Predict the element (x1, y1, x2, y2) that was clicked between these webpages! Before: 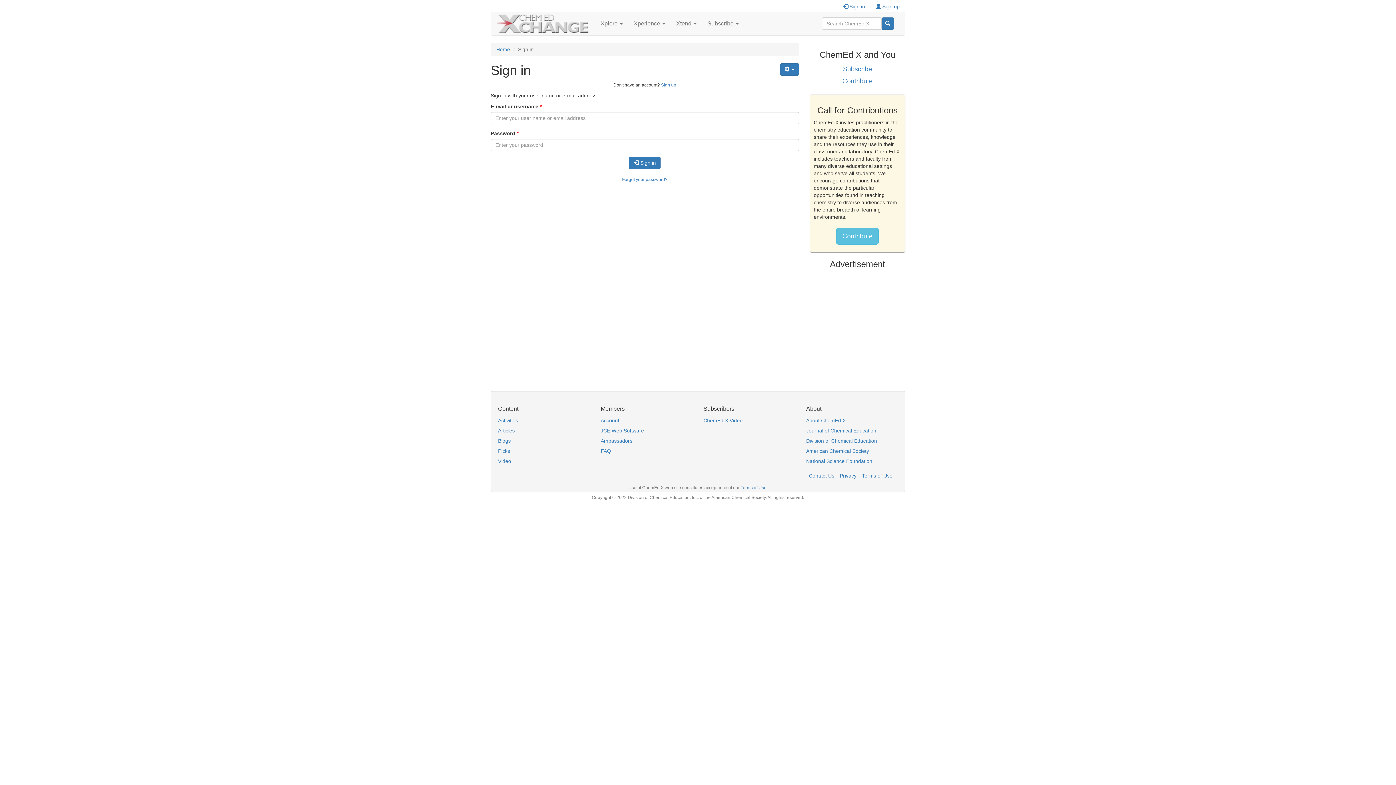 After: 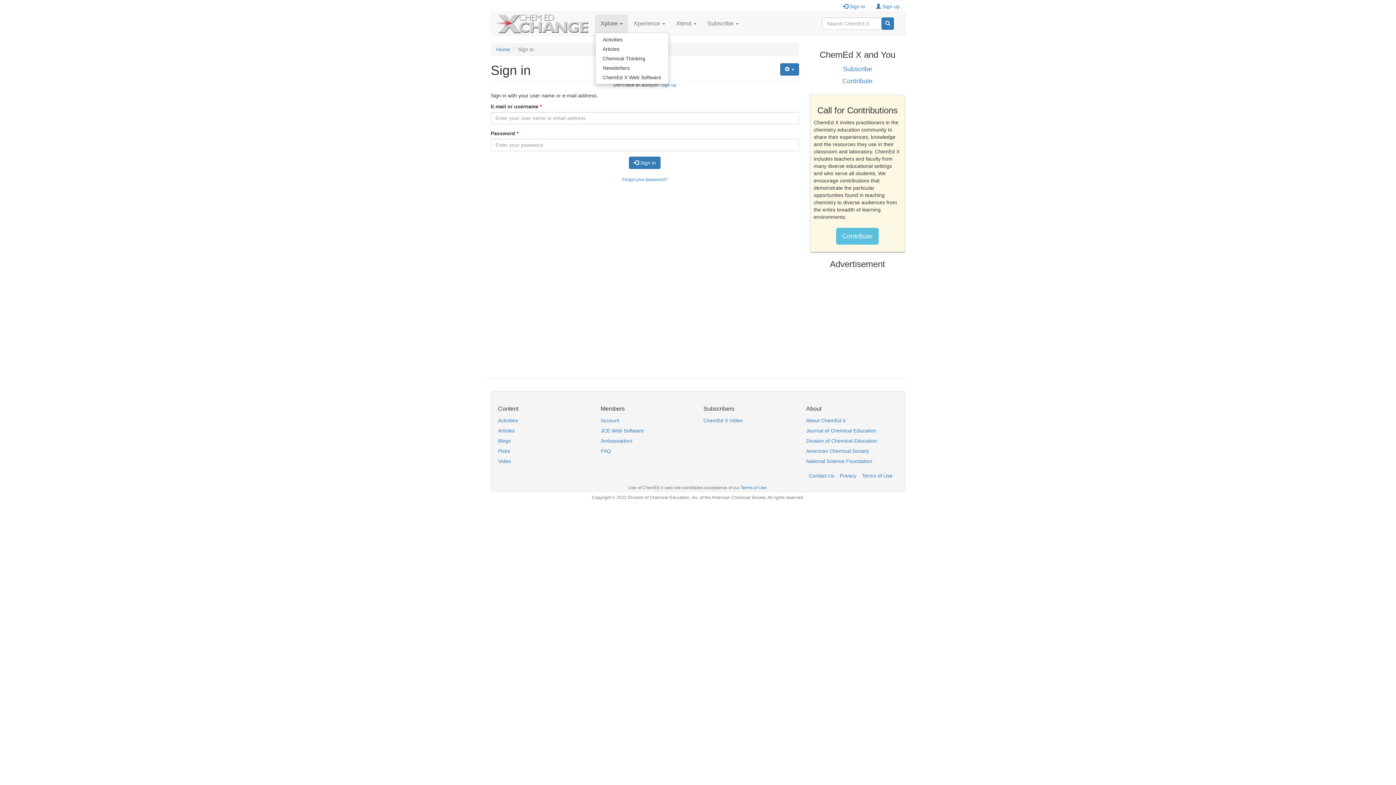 Action: label: Xplore  bbox: (595, 14, 628, 32)